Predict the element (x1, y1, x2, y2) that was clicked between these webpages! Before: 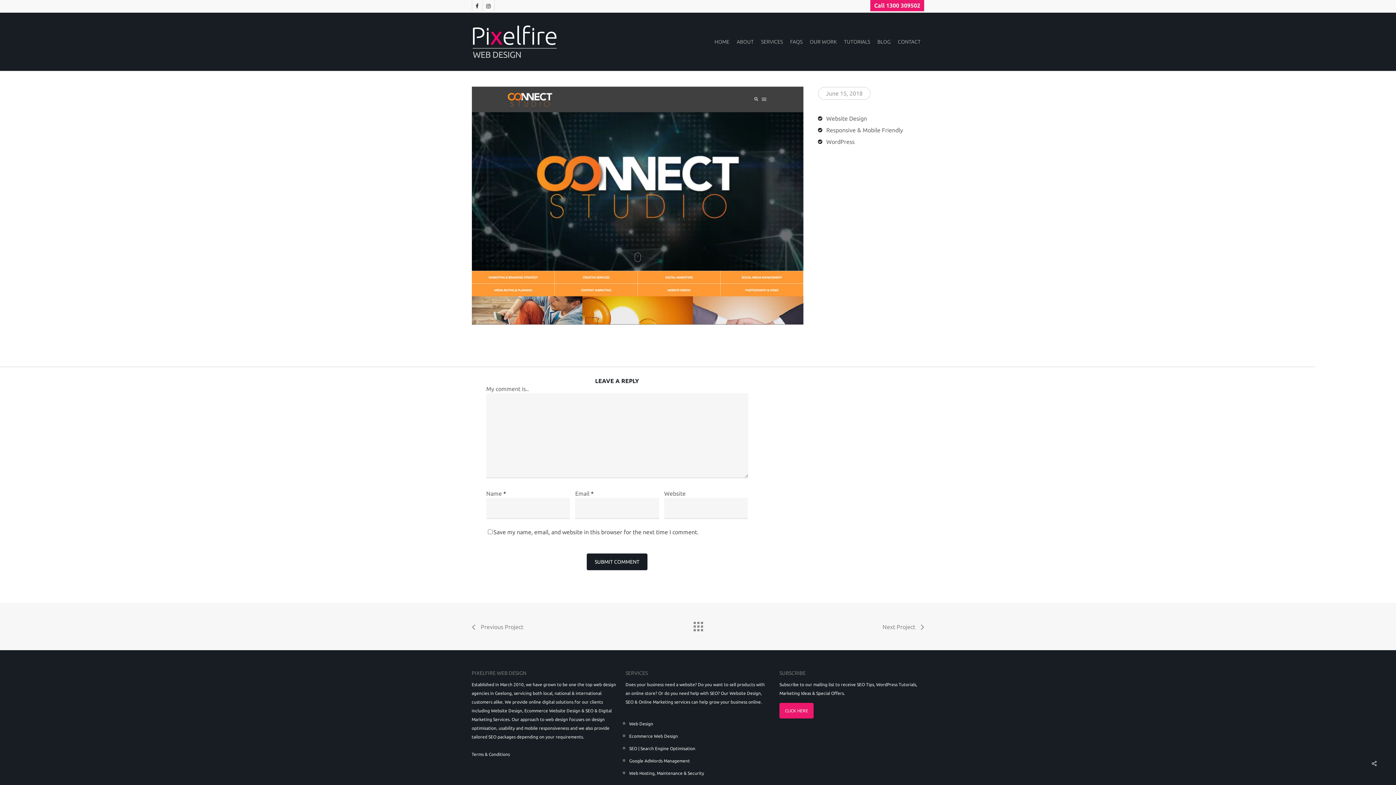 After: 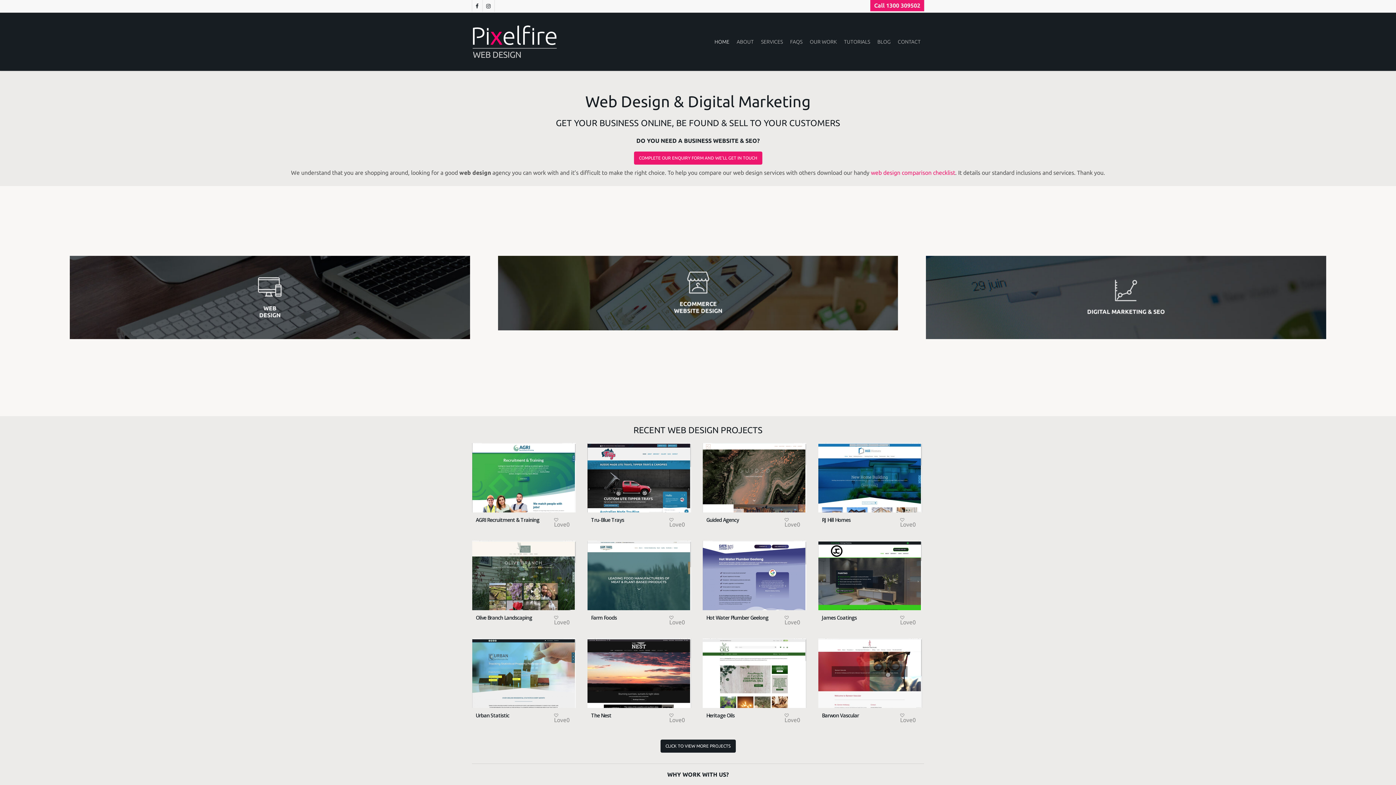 Action: bbox: (471, 16, 584, 67)